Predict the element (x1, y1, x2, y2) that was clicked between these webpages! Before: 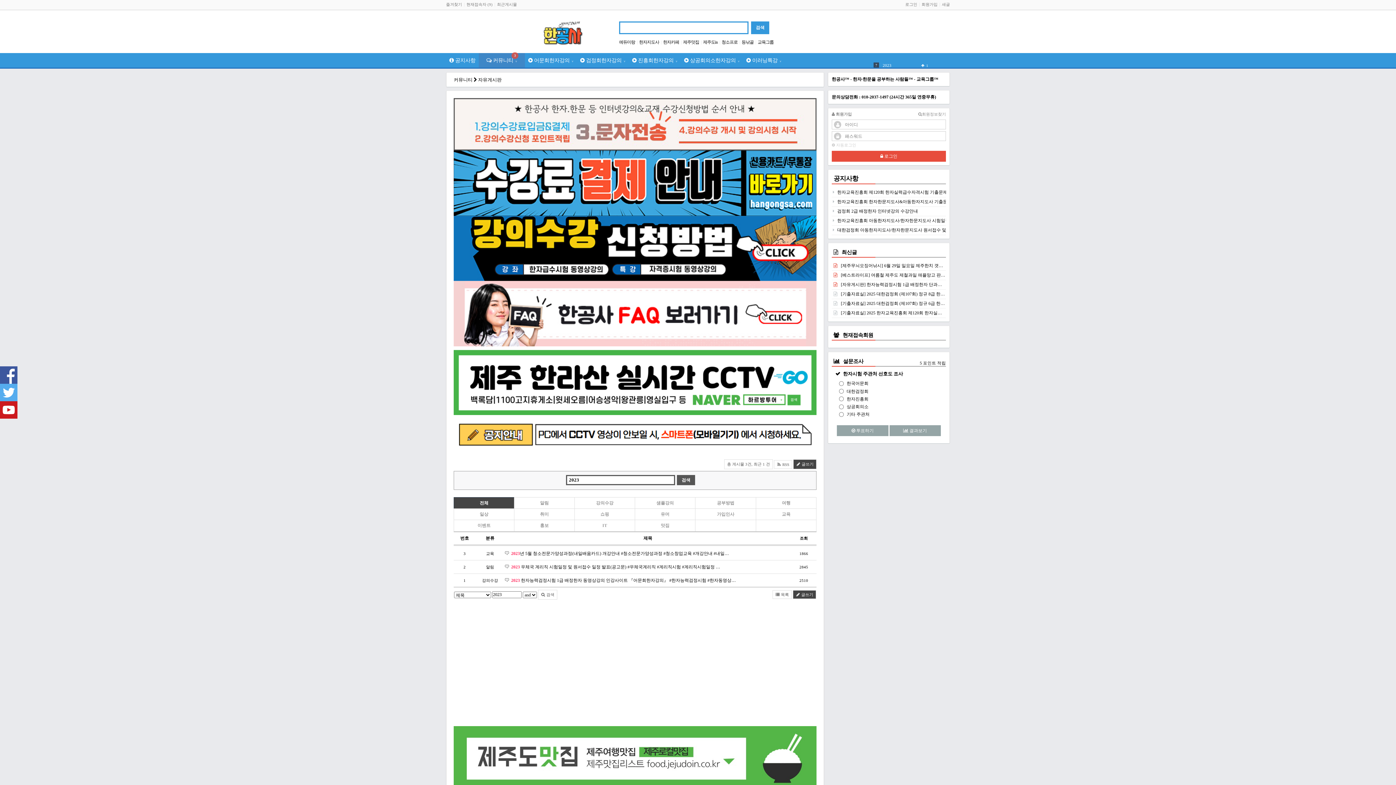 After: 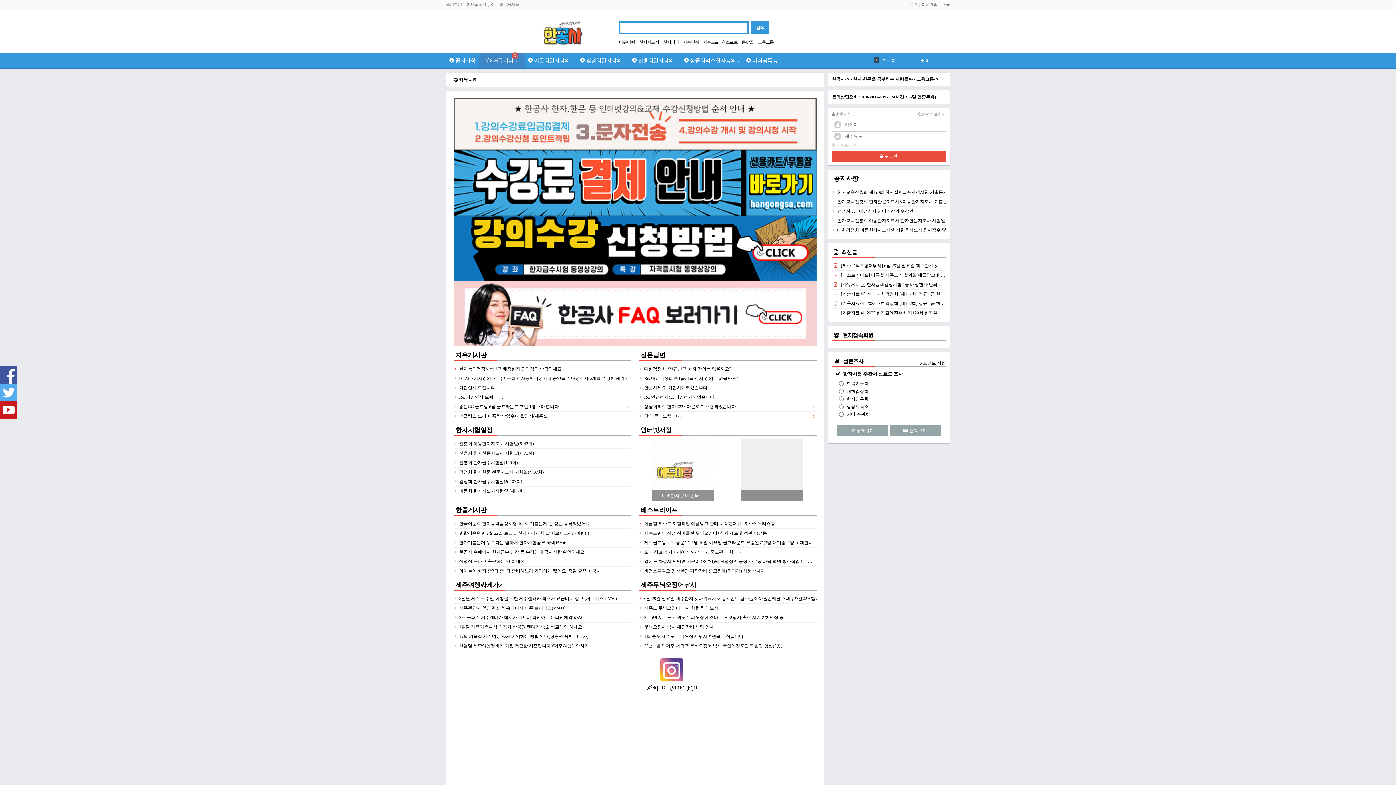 Action: bbox: (453, 77, 472, 82) label: 커뮤니티